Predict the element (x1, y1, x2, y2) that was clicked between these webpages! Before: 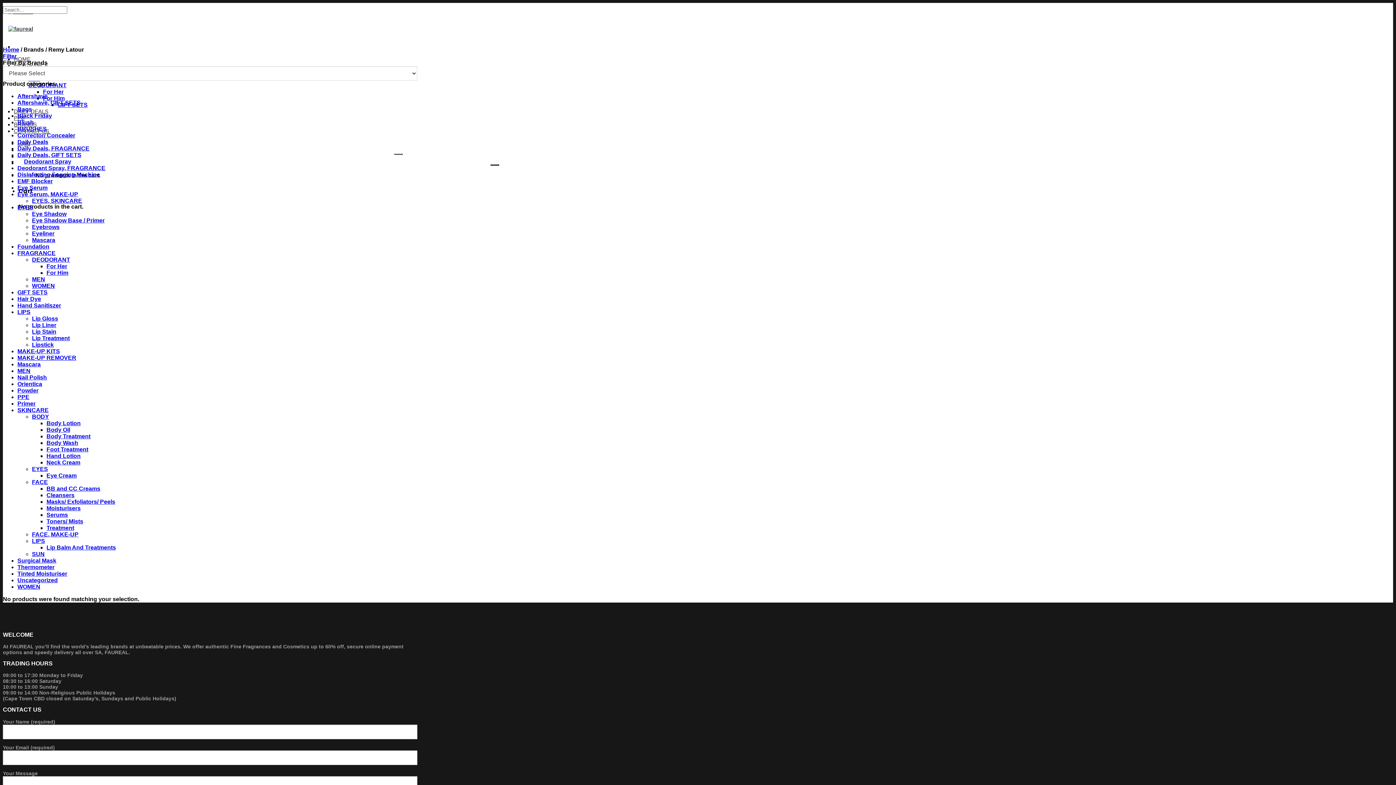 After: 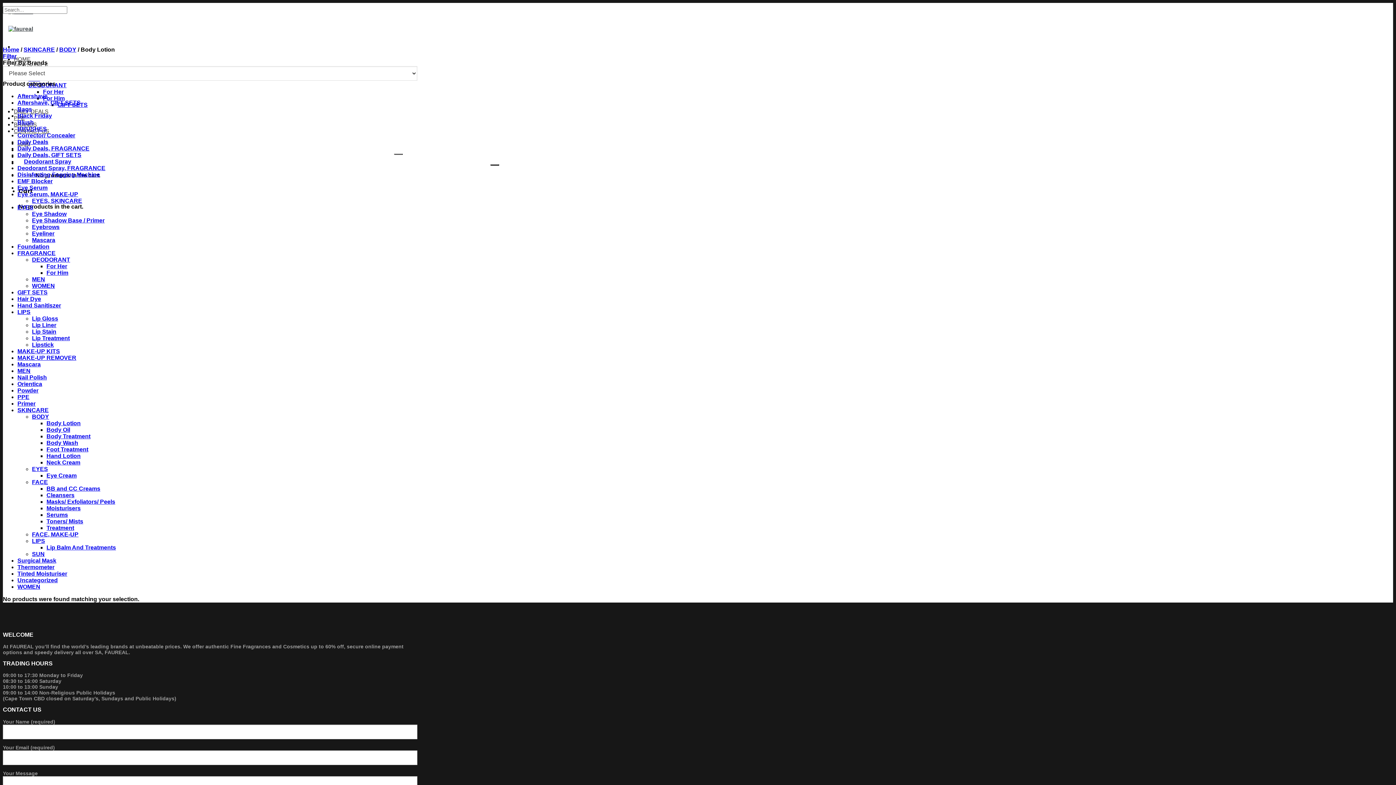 Action: label: Body Lotion bbox: (46, 420, 80, 426)